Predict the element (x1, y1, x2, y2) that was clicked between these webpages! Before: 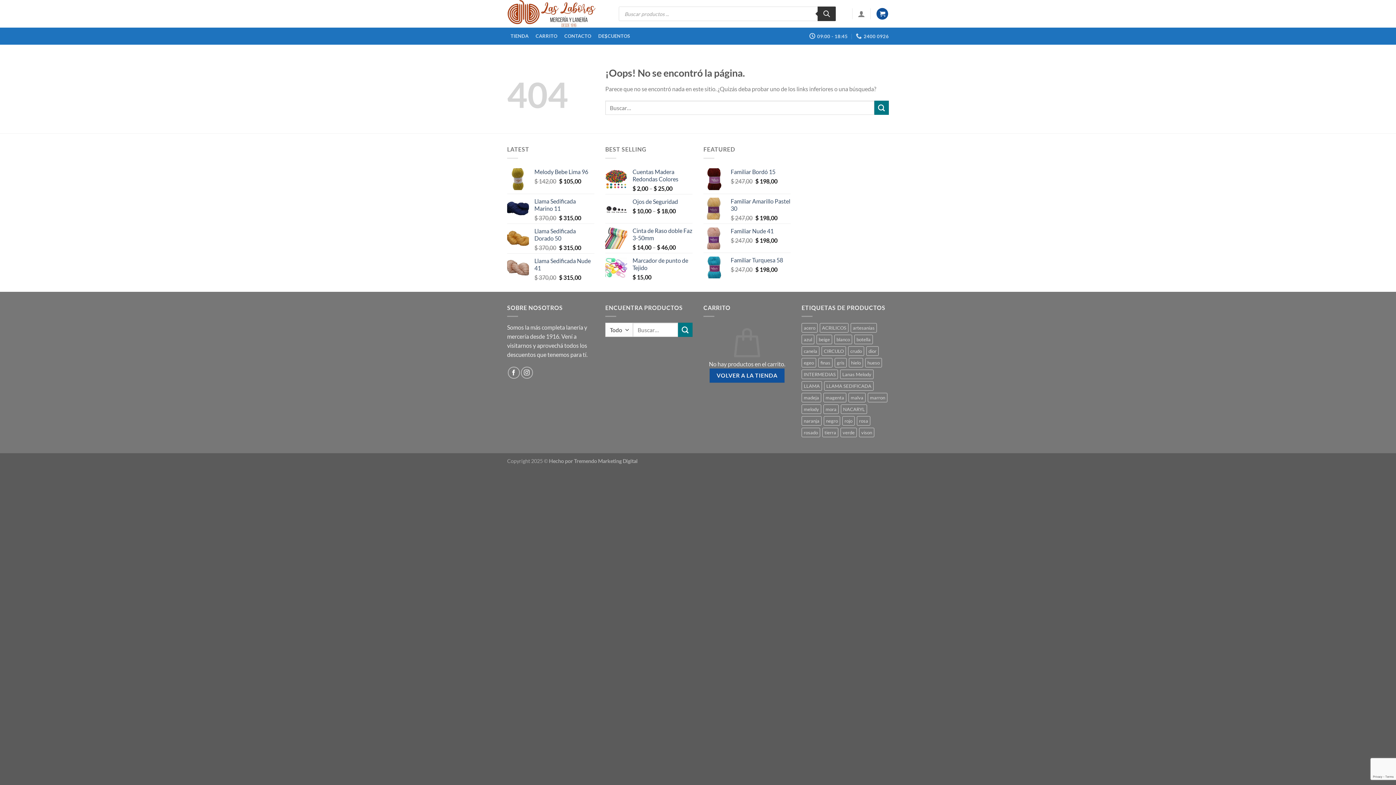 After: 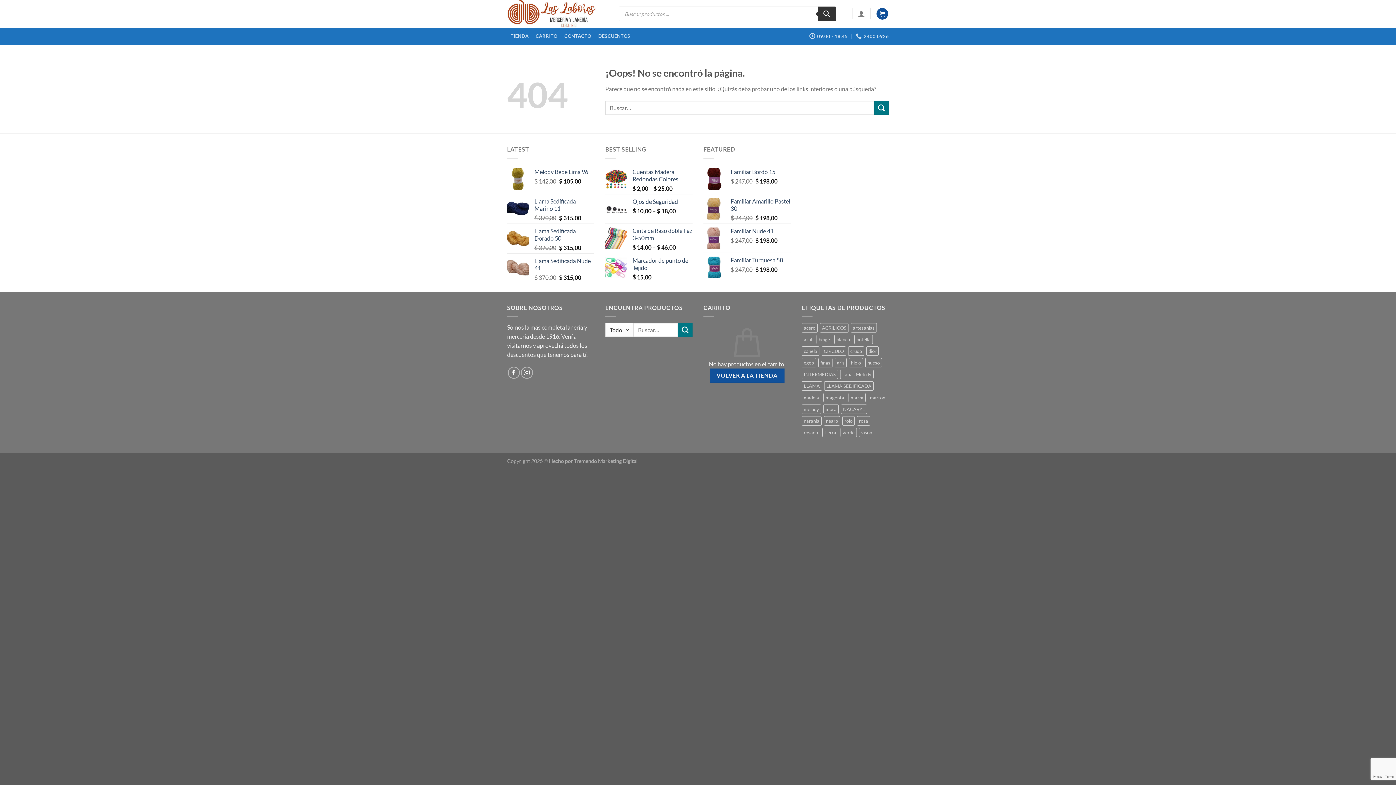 Action: bbox: (532, 27, 560, 44) label: CARRITO